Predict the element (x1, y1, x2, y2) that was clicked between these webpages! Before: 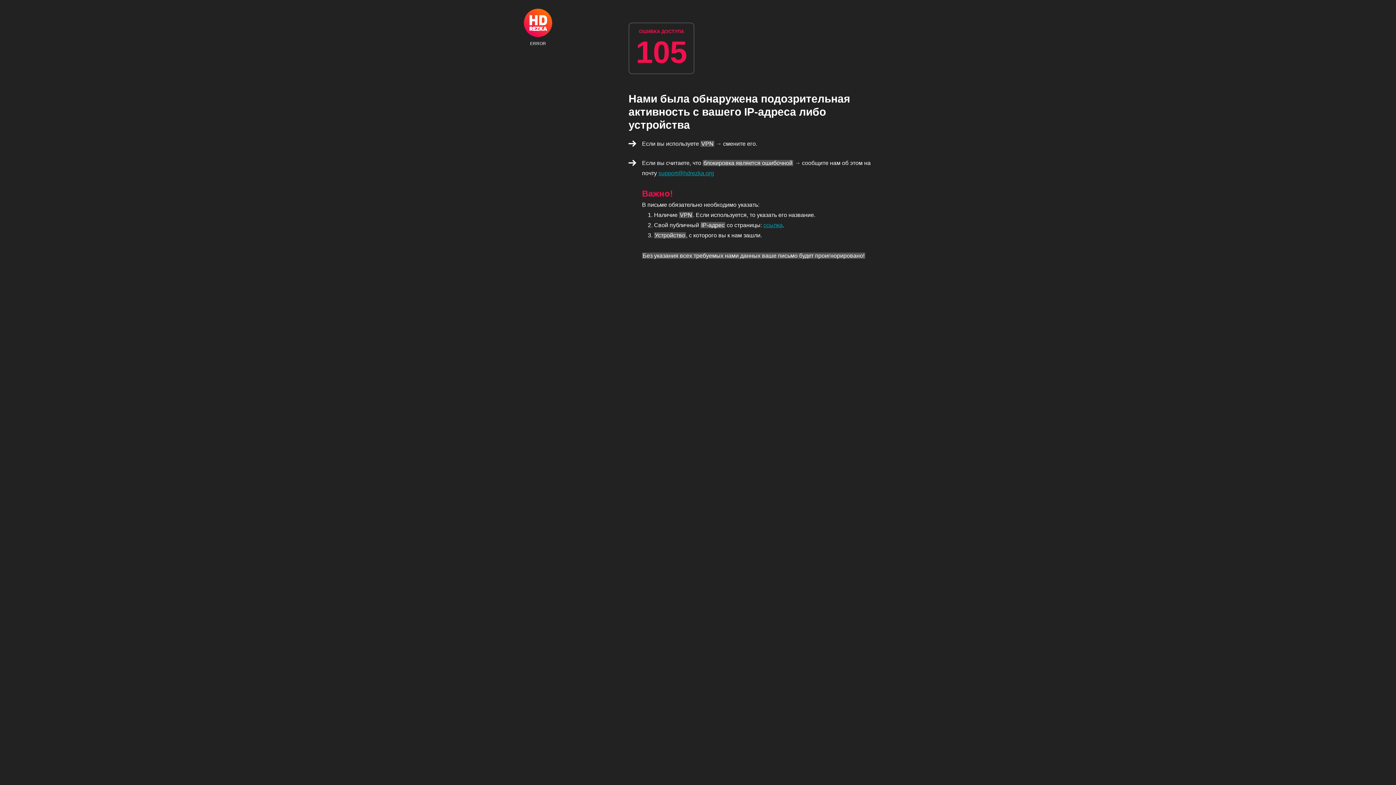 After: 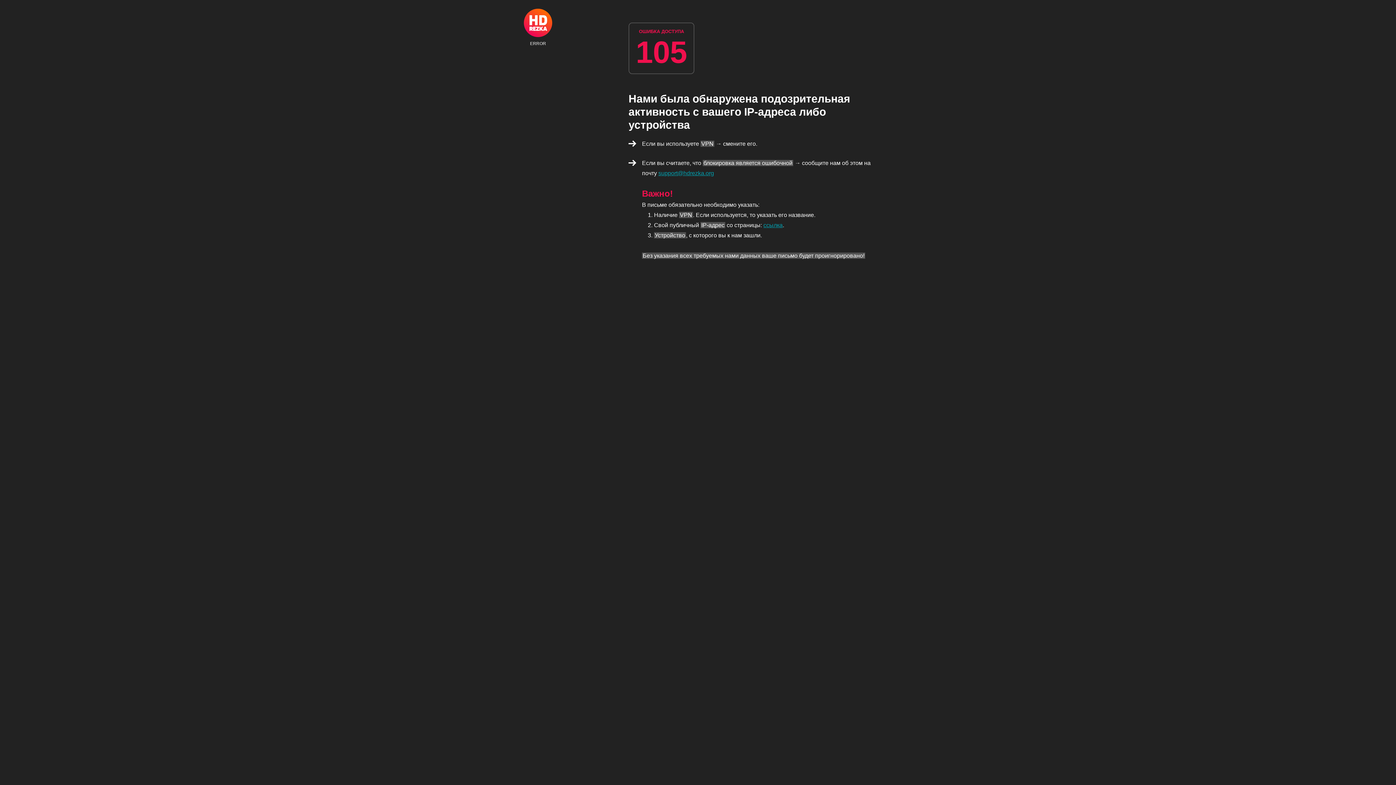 Action: bbox: (524, 8, 552, 45) label: ERROR